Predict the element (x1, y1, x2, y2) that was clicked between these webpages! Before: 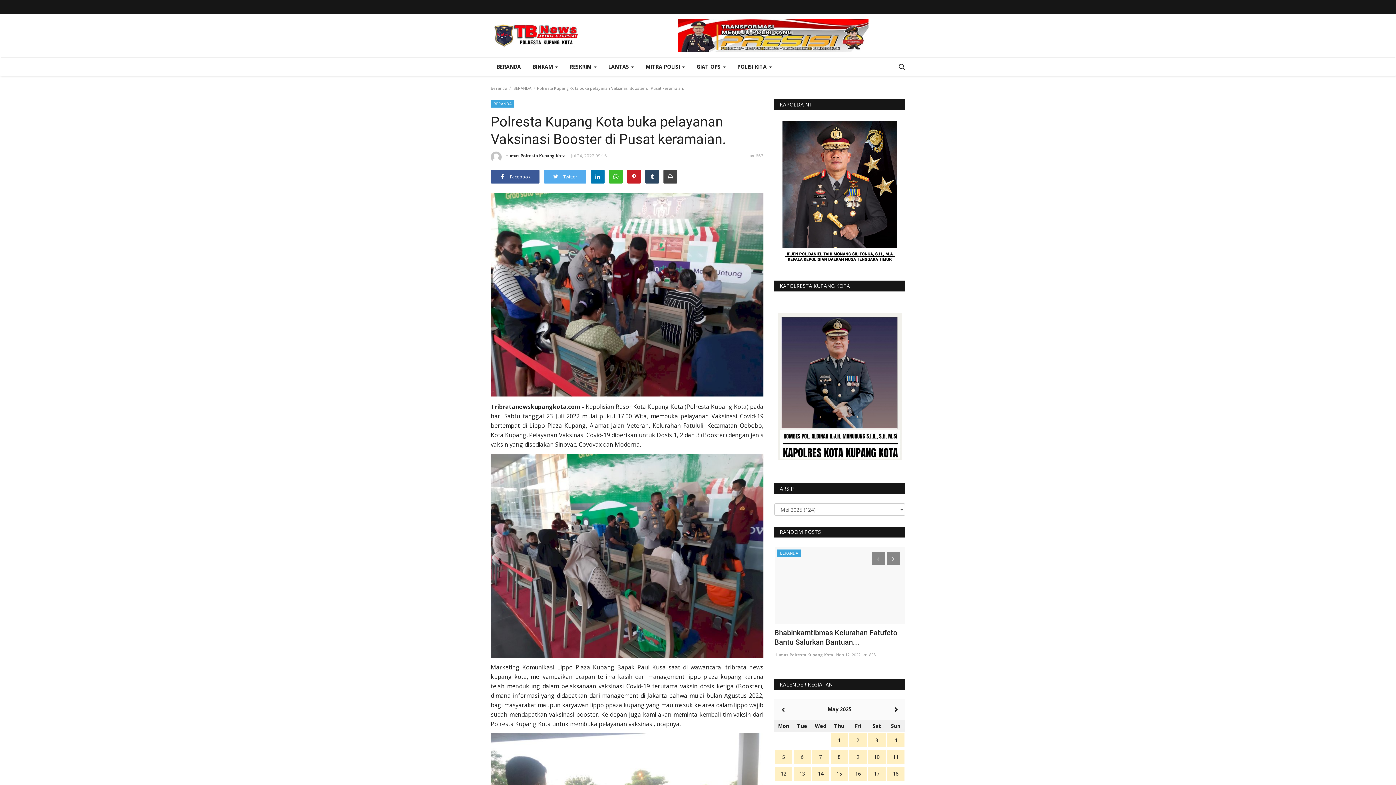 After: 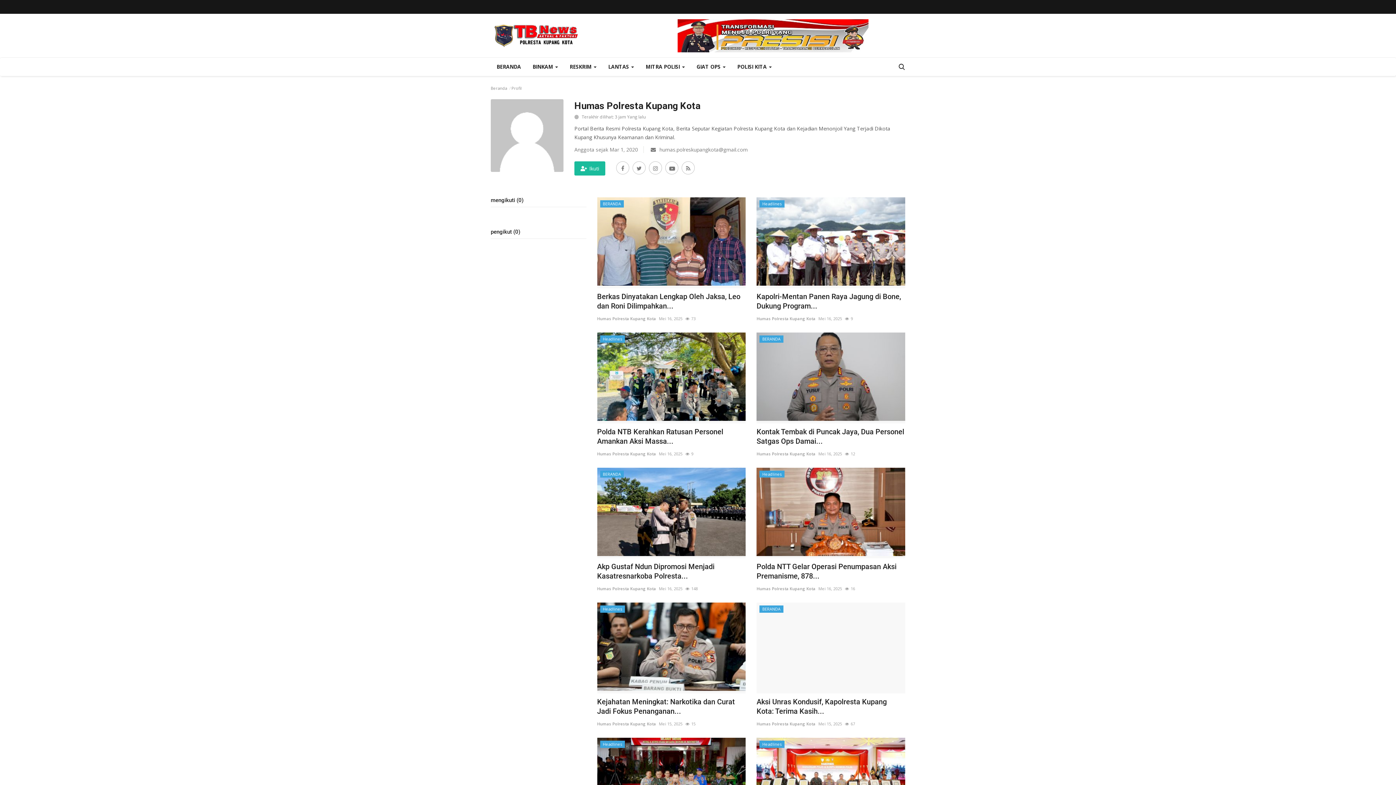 Action: label: Humas Polresta Kupang Kota bbox: (490, 151, 565, 162)